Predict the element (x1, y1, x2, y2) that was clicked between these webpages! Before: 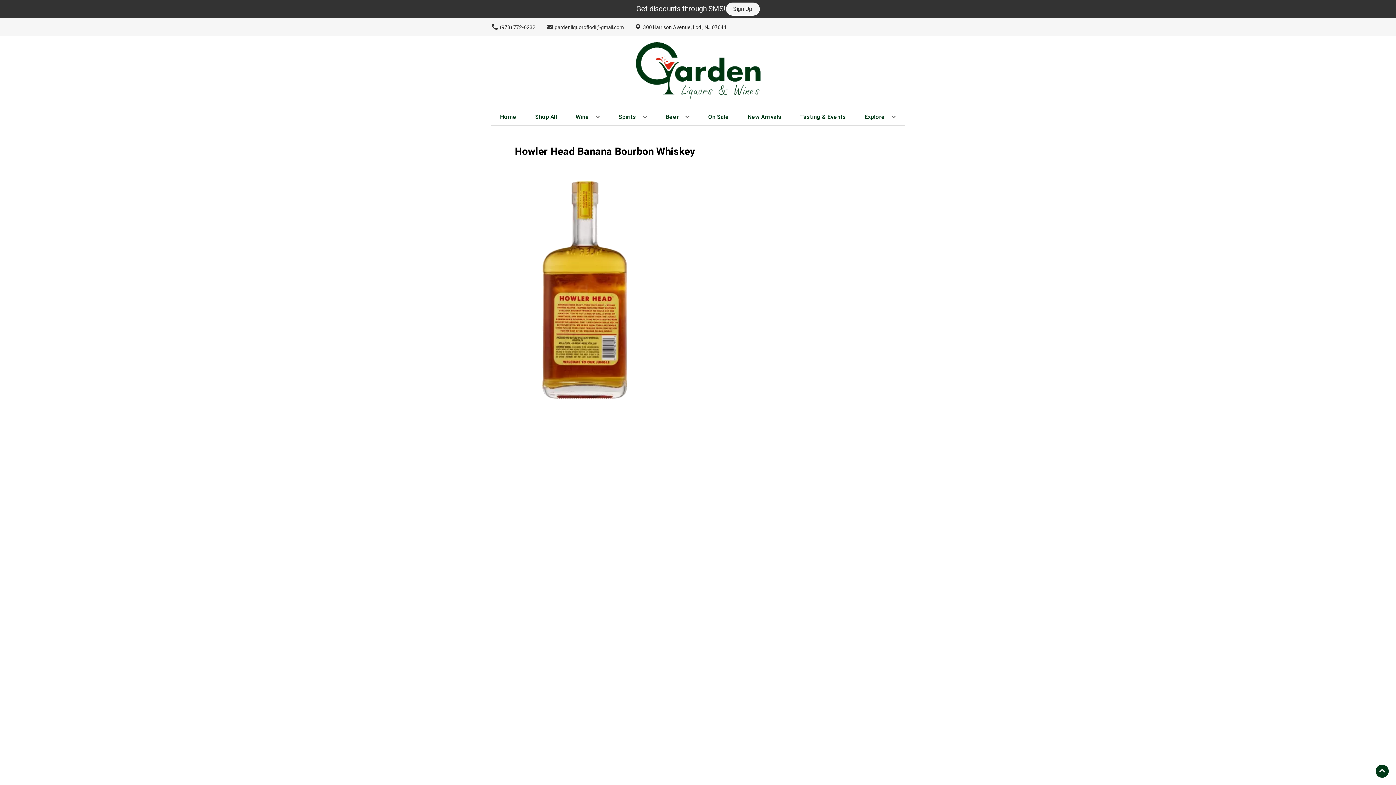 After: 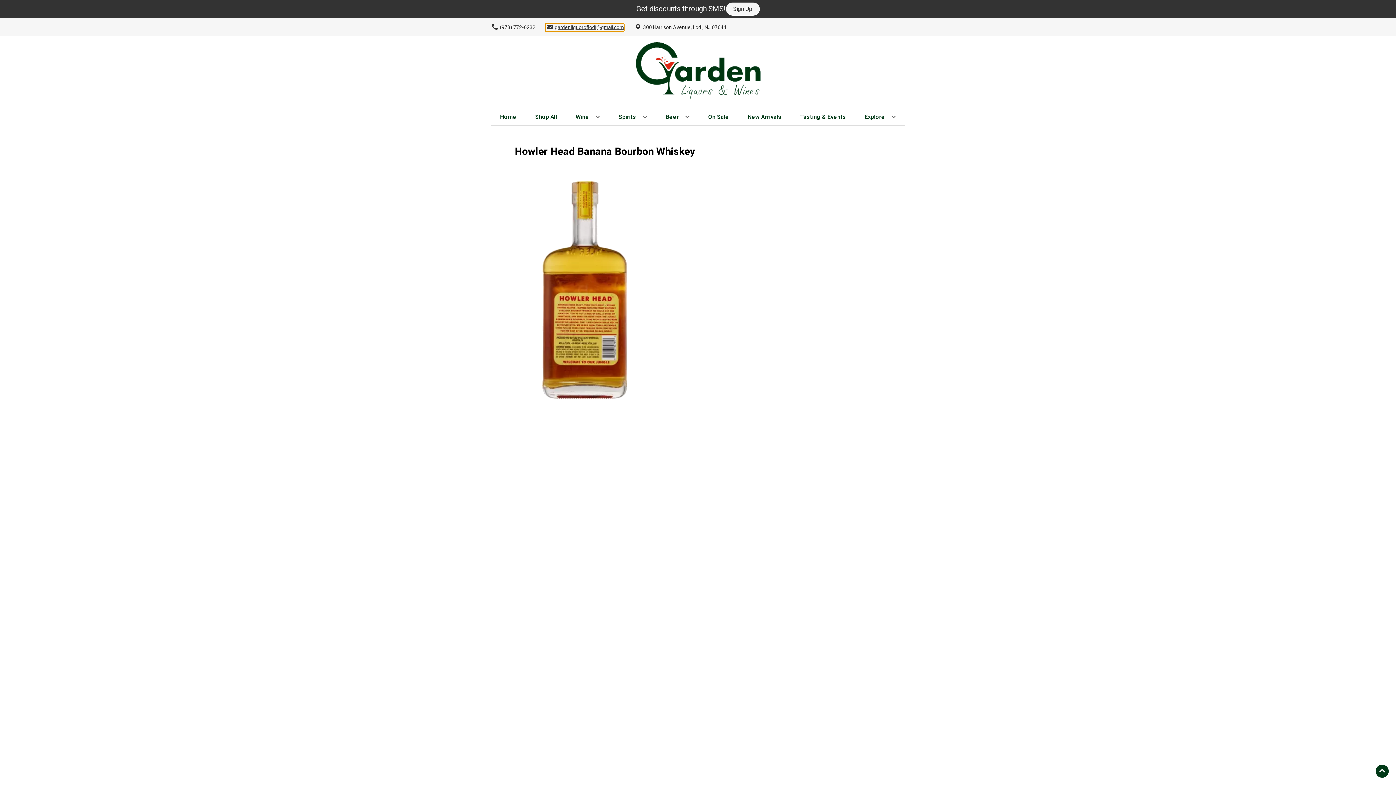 Action: label: Store Email address is gardenliquoroflodi@gmail.com Clicking will open a link in a new tab bbox: (545, 23, 624, 31)